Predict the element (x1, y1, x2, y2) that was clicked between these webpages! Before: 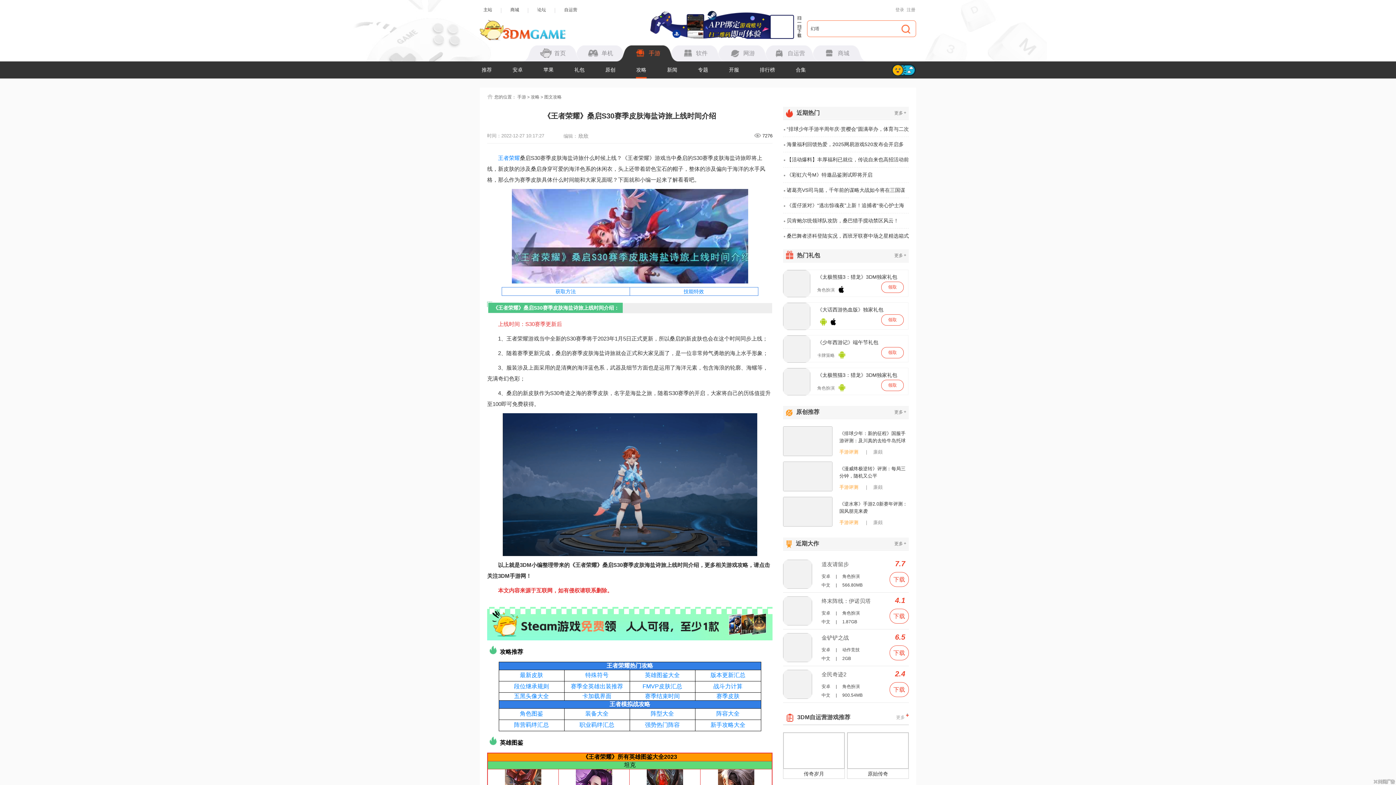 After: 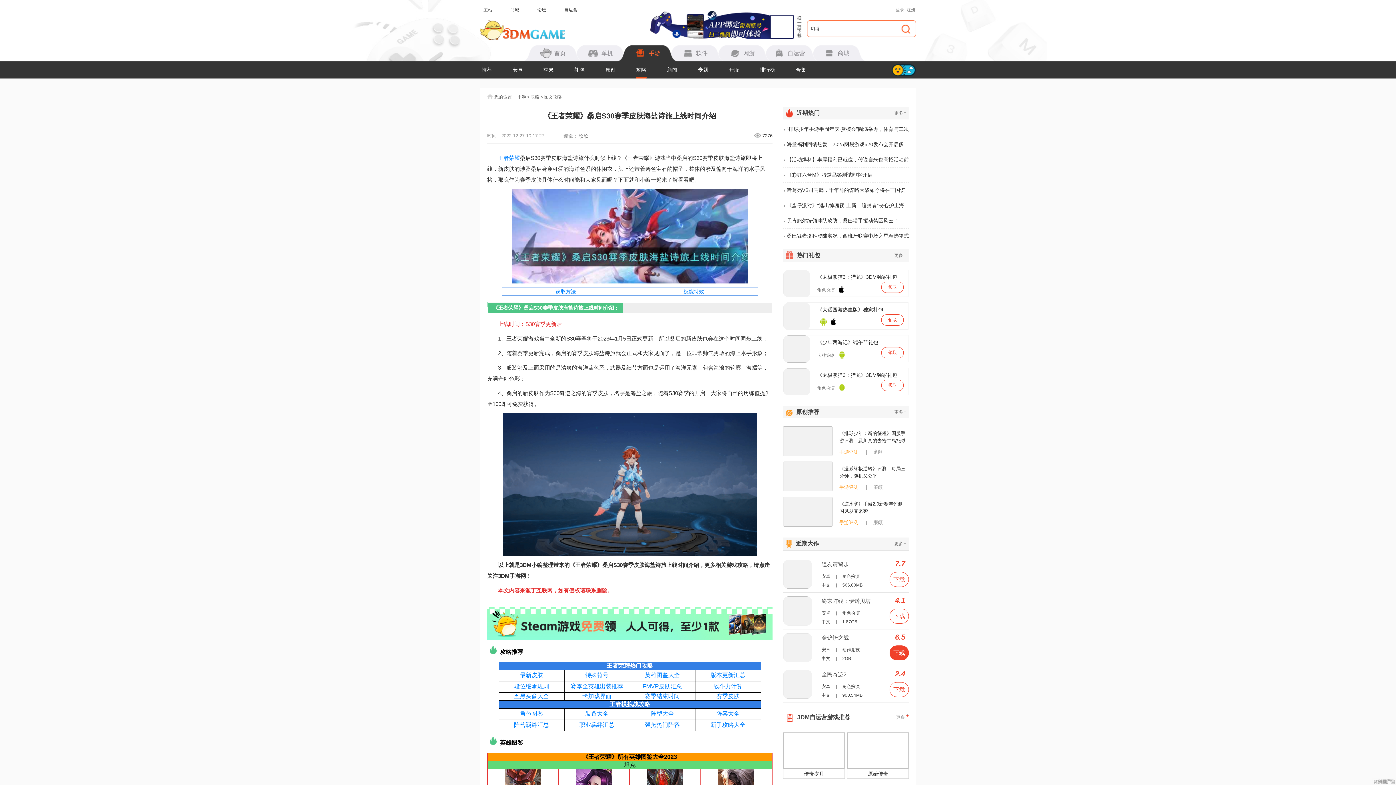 Action: label: 下载 bbox: (889, 645, 909, 660)